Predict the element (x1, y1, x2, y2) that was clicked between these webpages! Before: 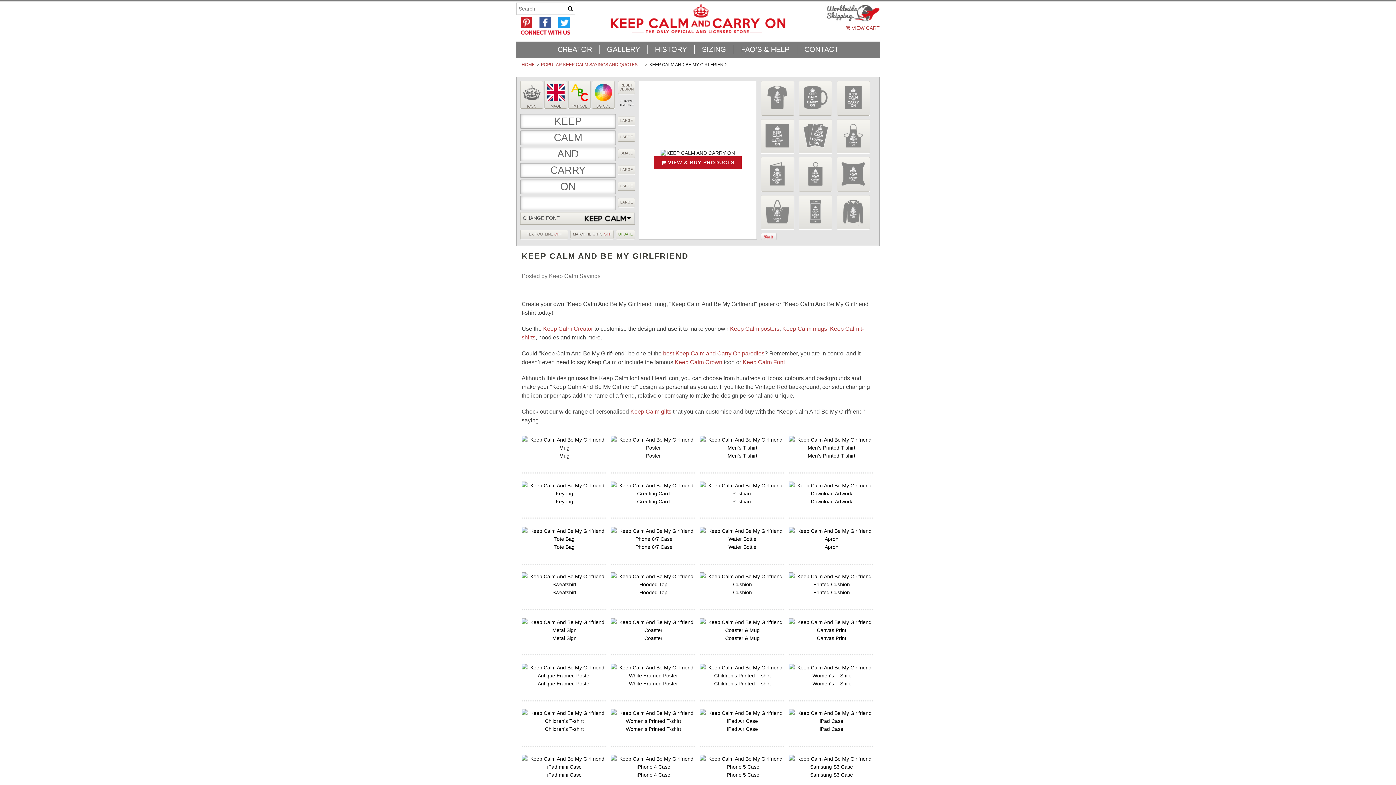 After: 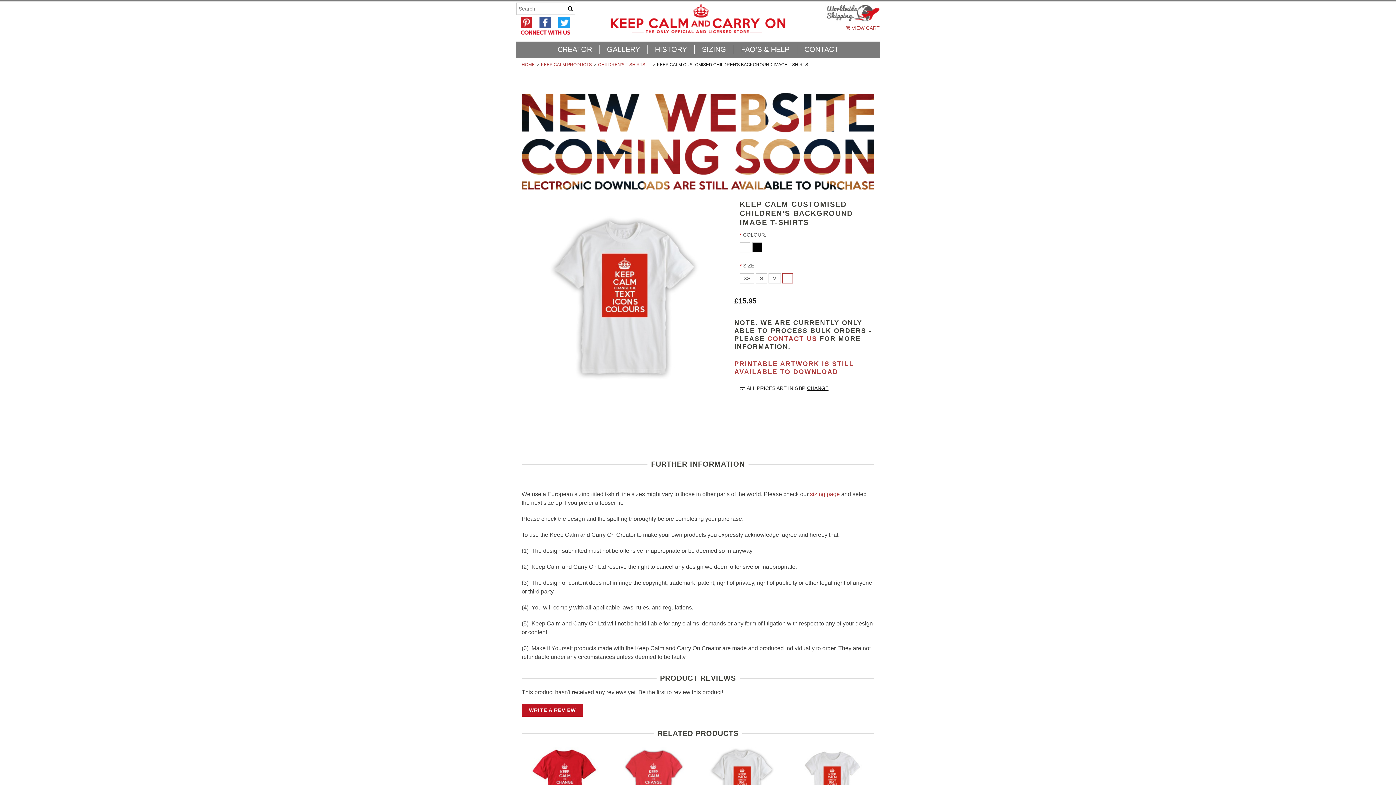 Action: bbox: (714, 681, 771, 686) label: Children's Printed T-shirt